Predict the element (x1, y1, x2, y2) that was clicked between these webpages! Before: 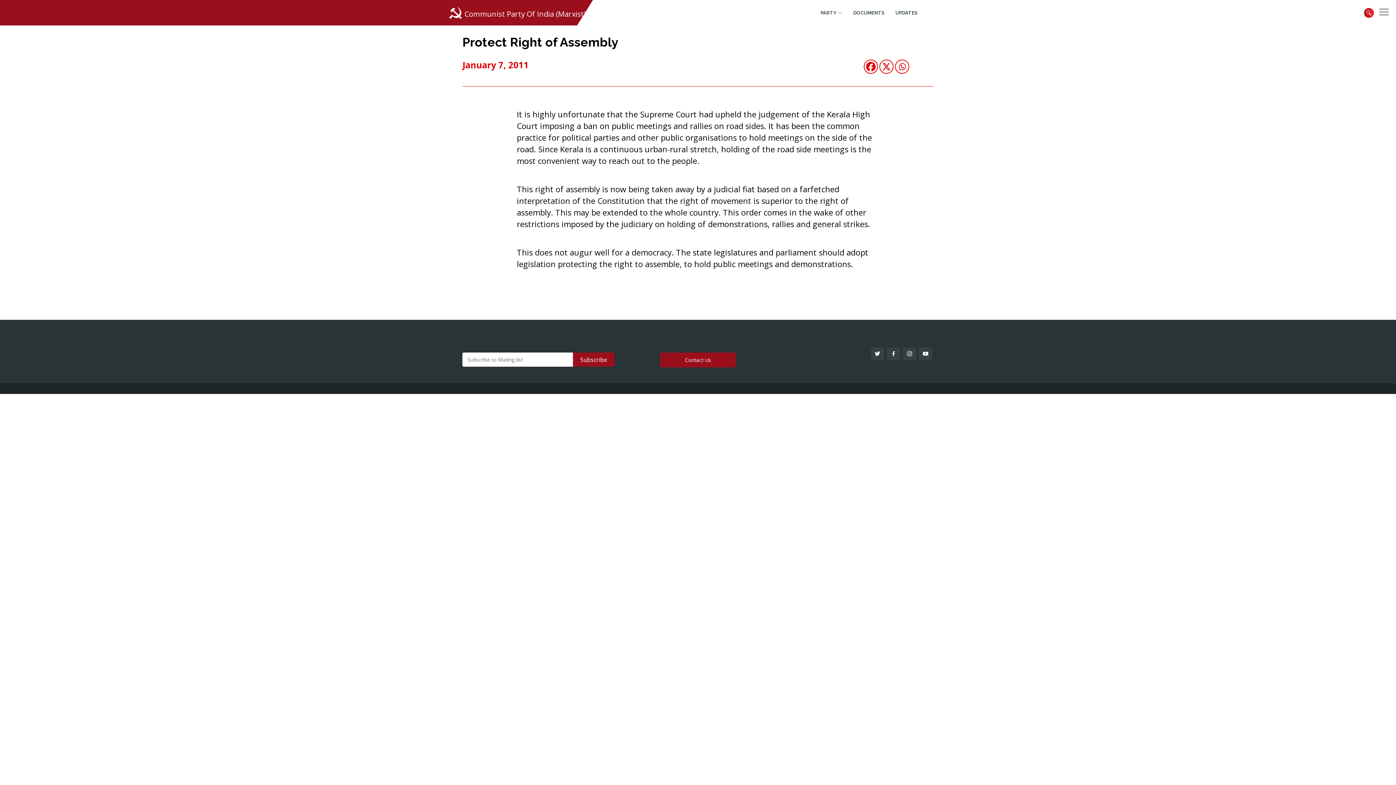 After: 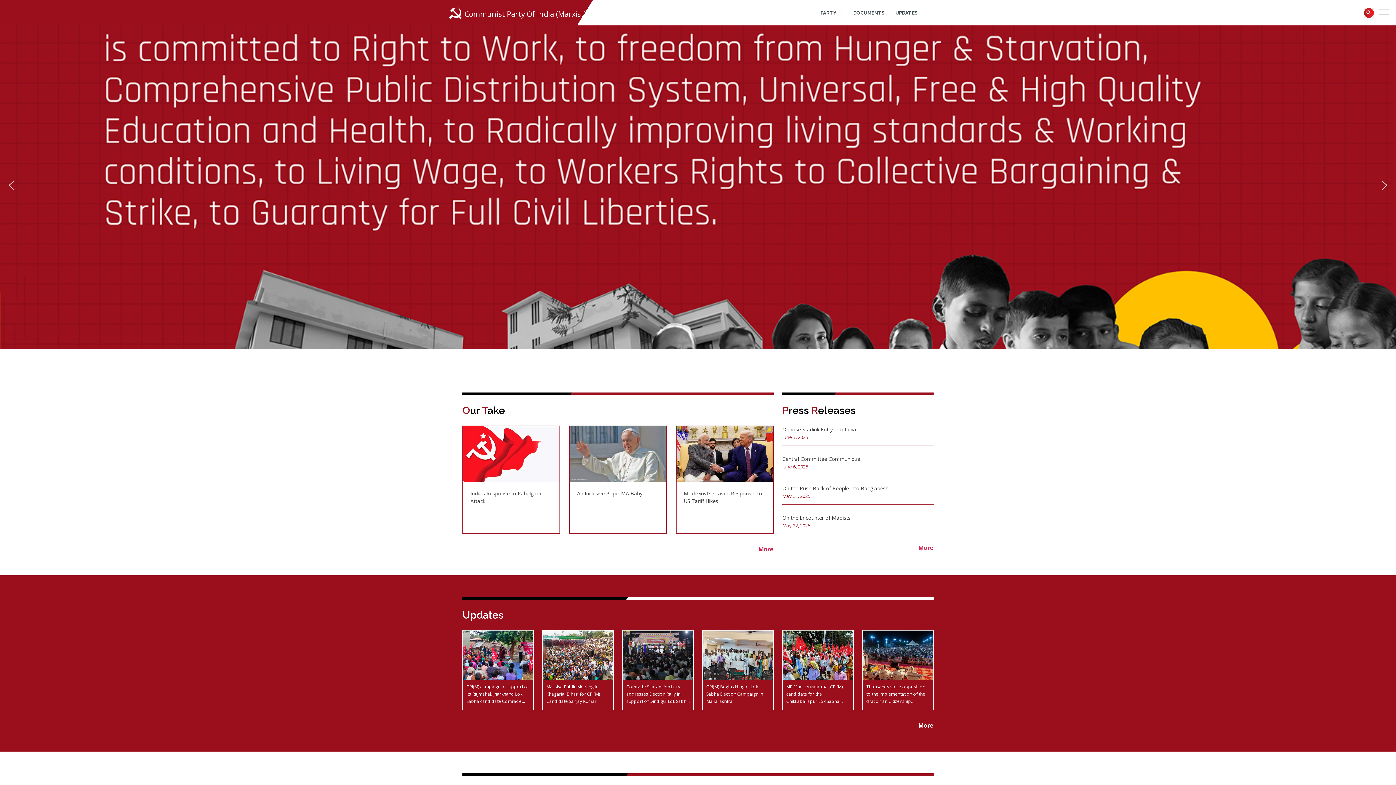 Action: label: Communist Party Of India (Marxist) bbox: (446, 5, 586, 20)